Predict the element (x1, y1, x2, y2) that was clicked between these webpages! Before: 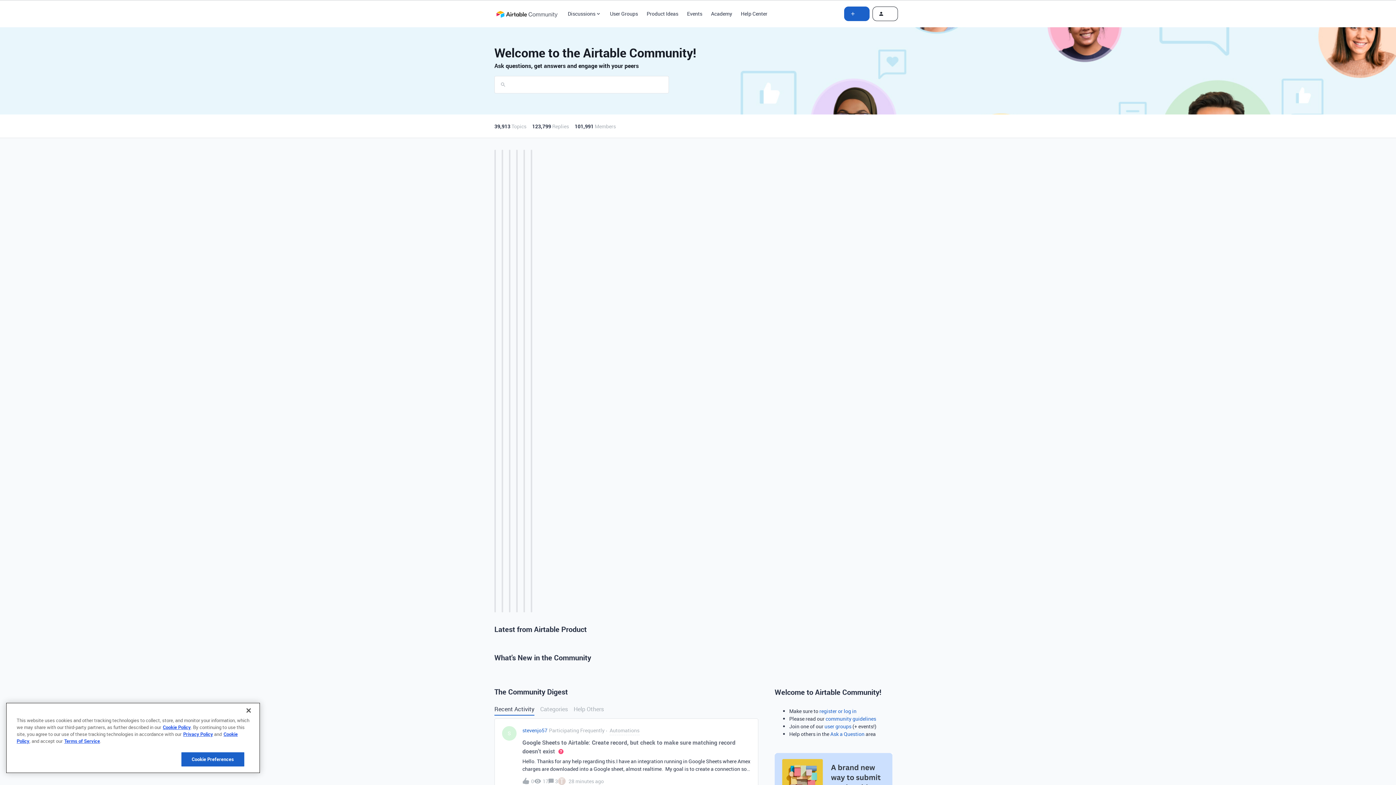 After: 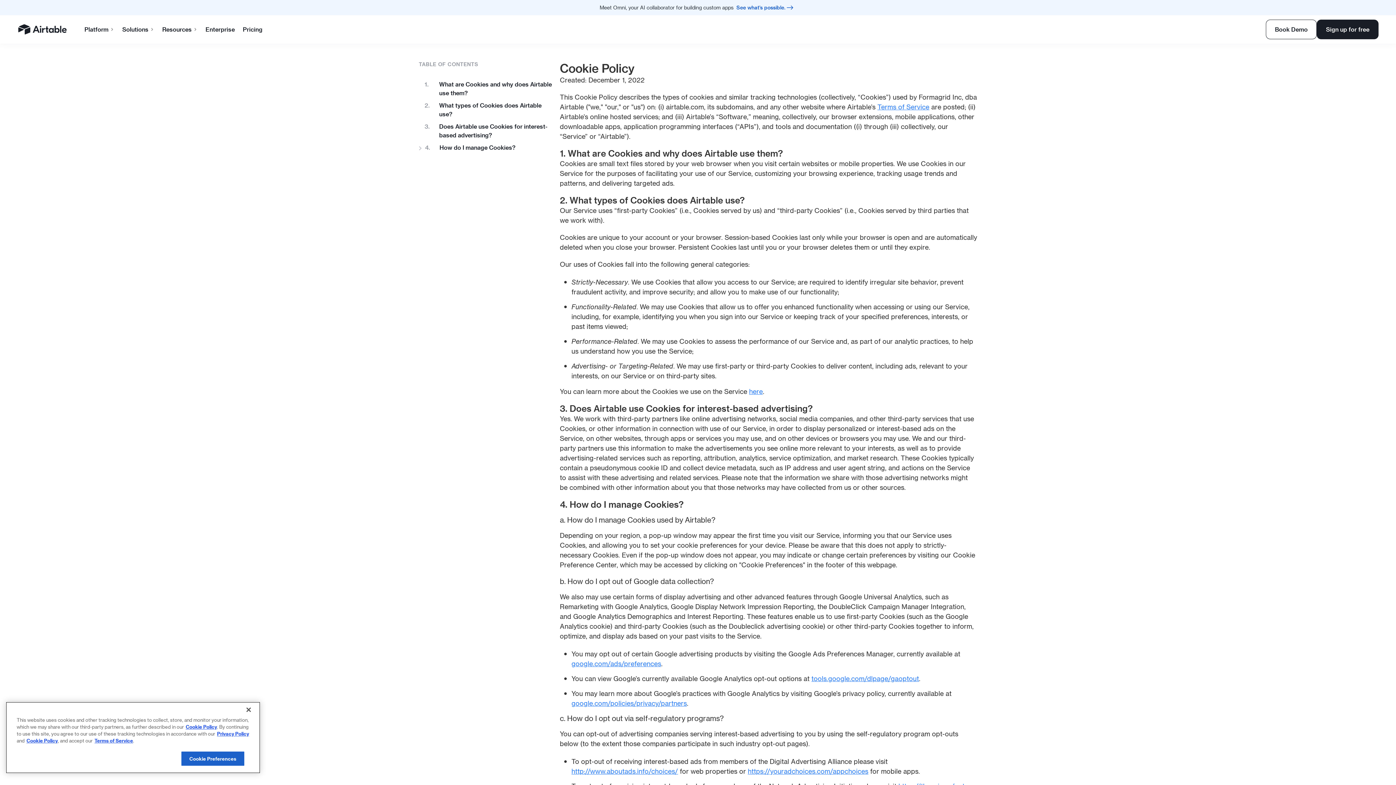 Action: label: Cookie Policy bbox: (162, 724, 190, 730)